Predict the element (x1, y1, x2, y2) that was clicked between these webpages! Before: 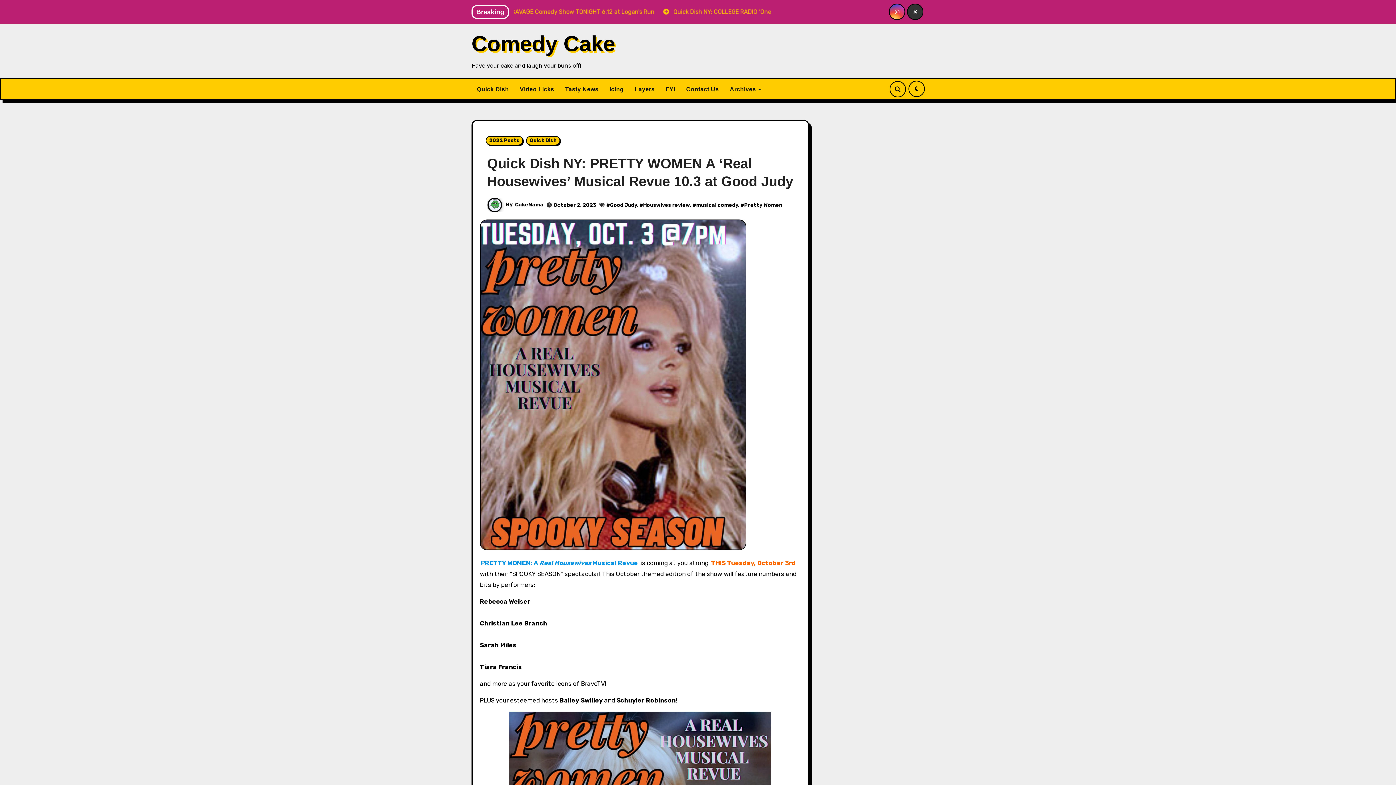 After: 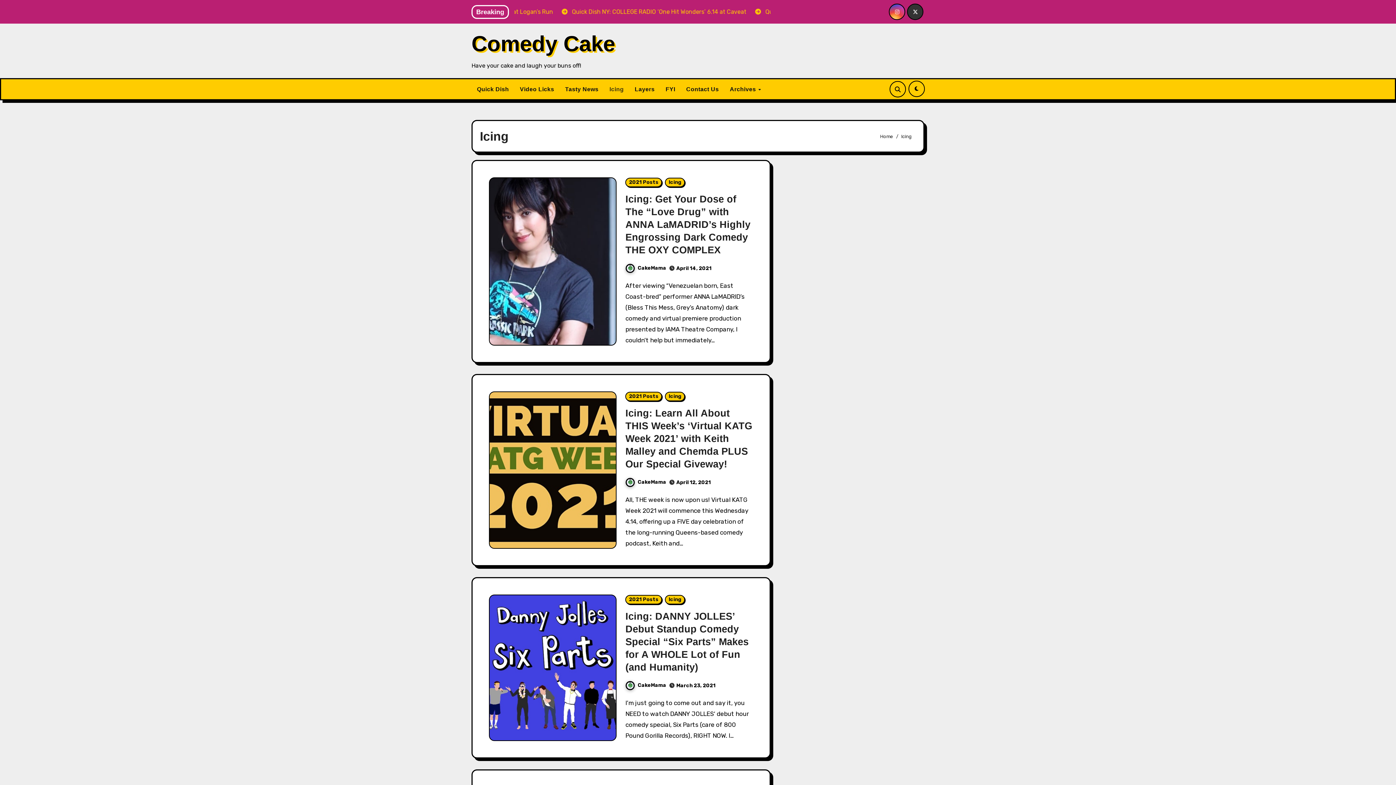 Action: bbox: (604, 79, 629, 98) label: Icing